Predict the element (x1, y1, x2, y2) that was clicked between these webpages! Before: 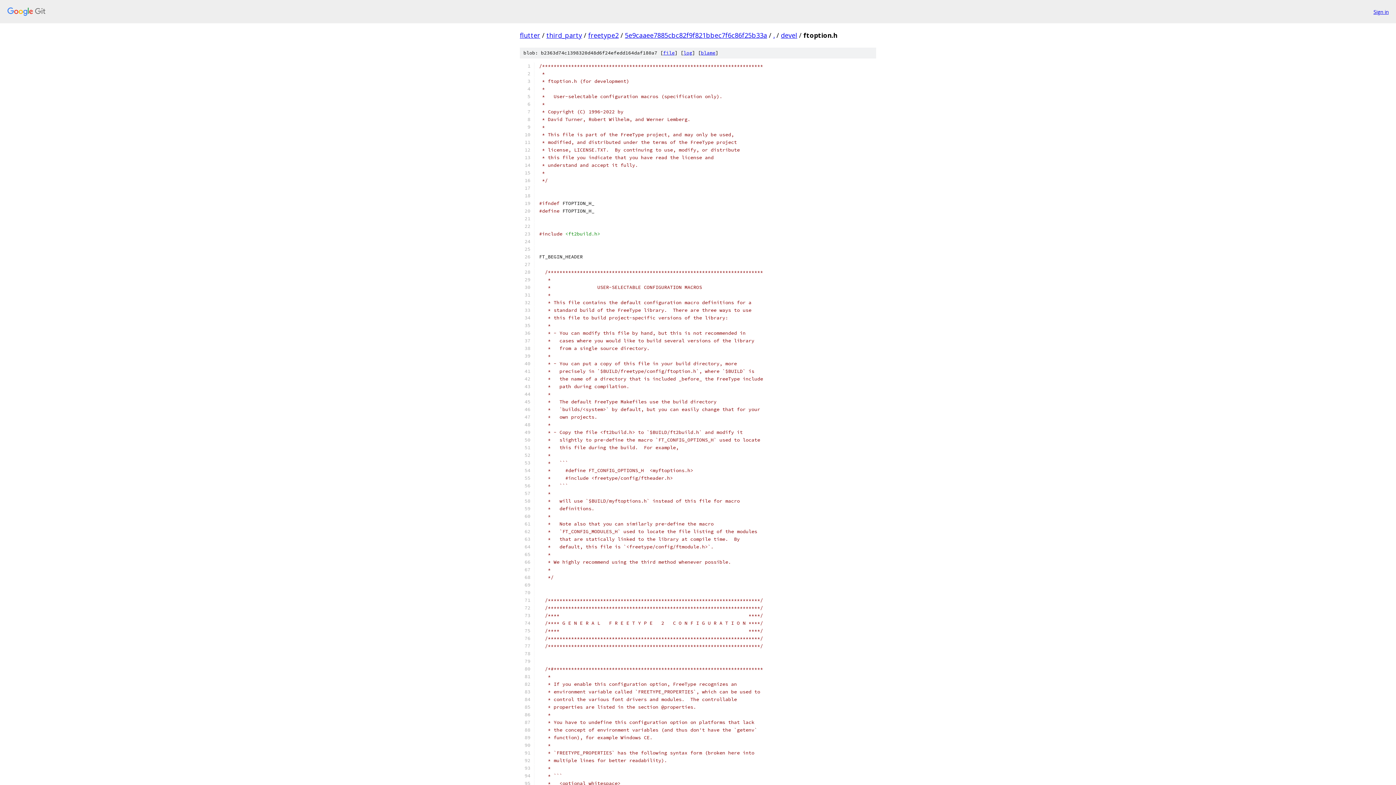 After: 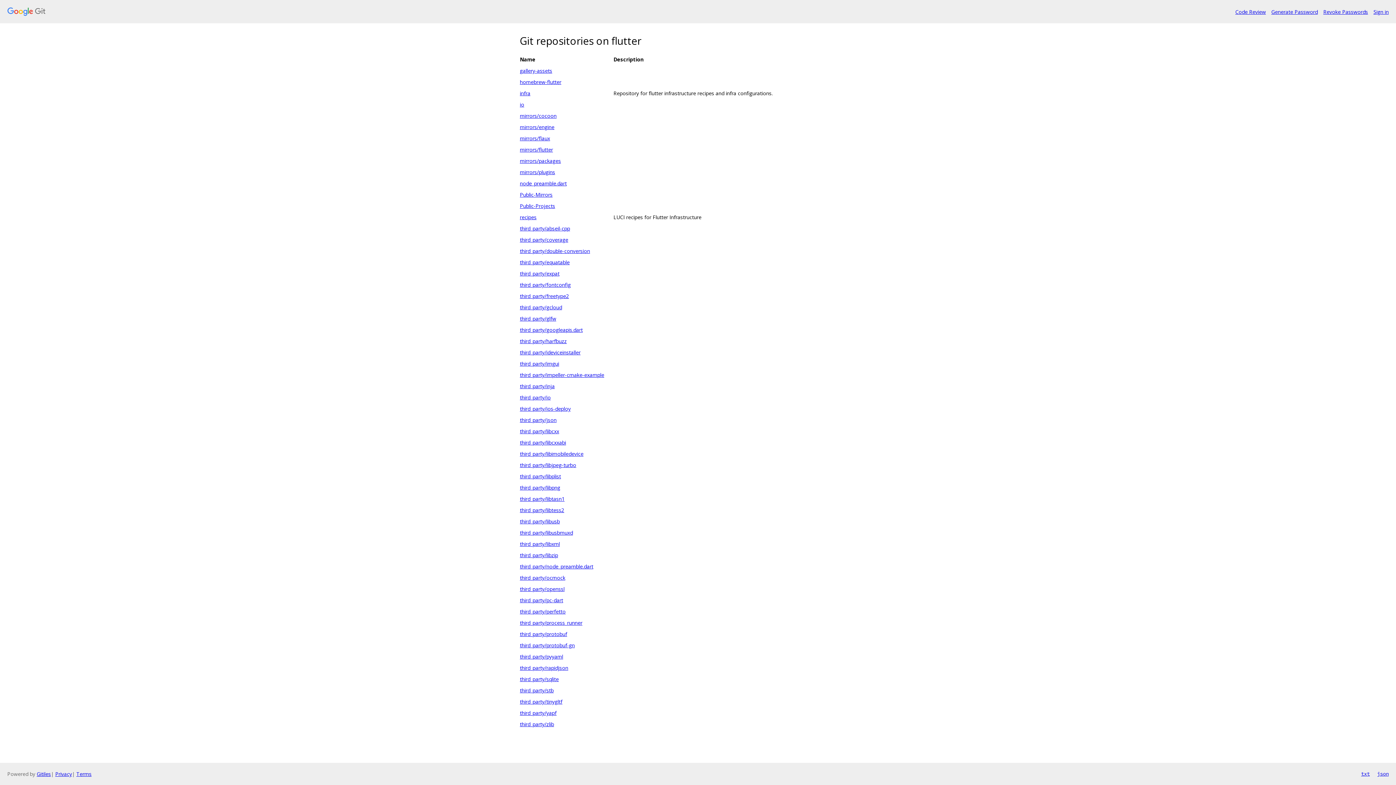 Action: label: flutter bbox: (520, 30, 540, 39)